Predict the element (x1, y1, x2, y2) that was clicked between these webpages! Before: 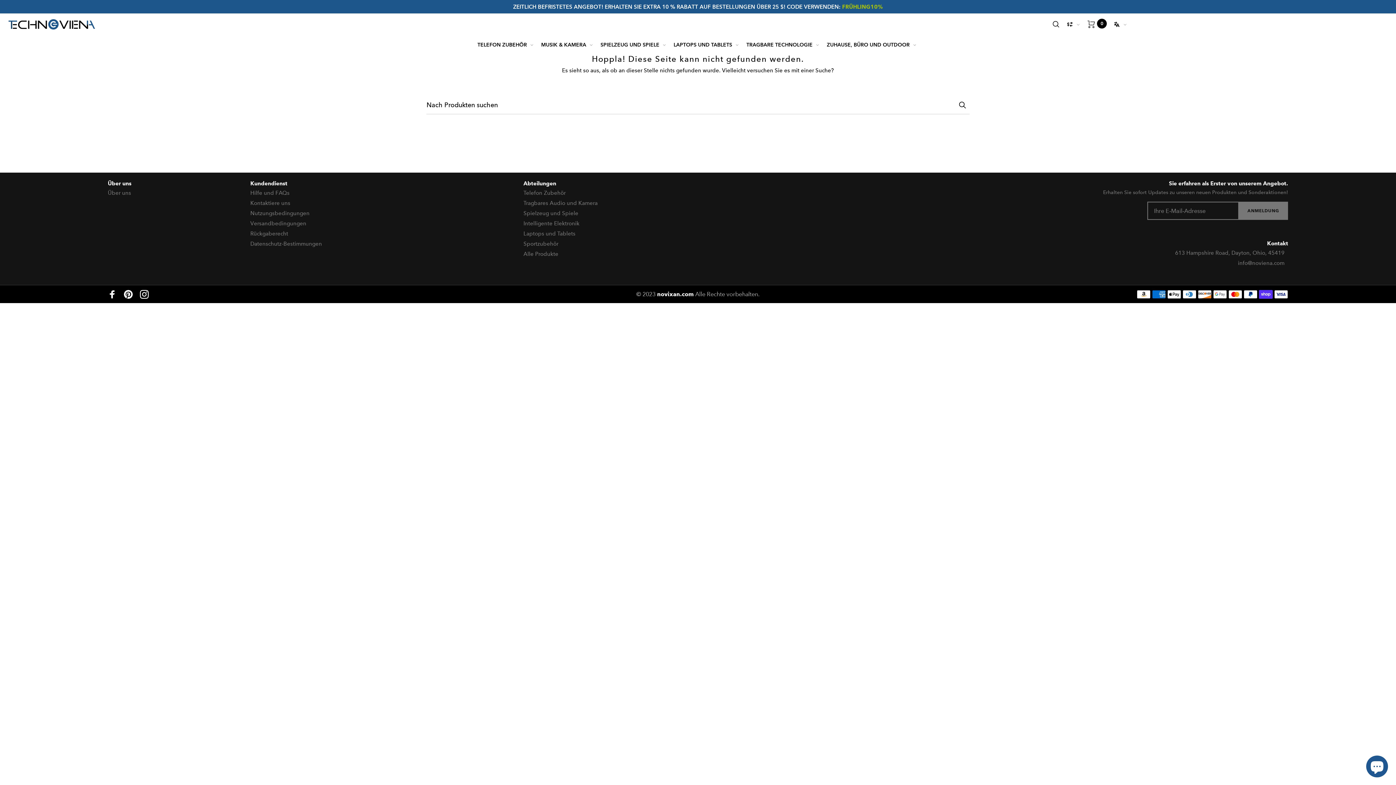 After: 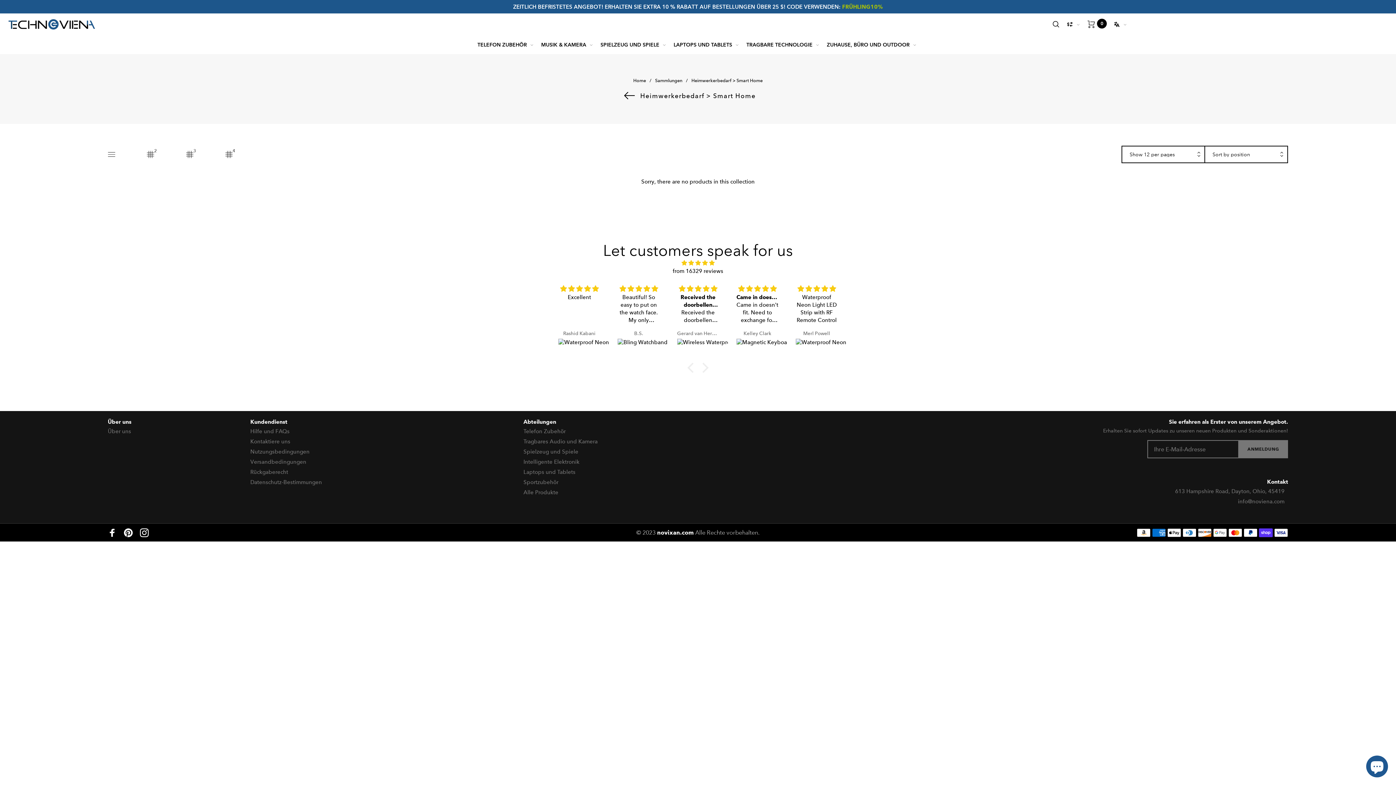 Action: label: ZUHAUSE, BÜRO UND OUTDOOR bbox: (827, 38, 916, 50)